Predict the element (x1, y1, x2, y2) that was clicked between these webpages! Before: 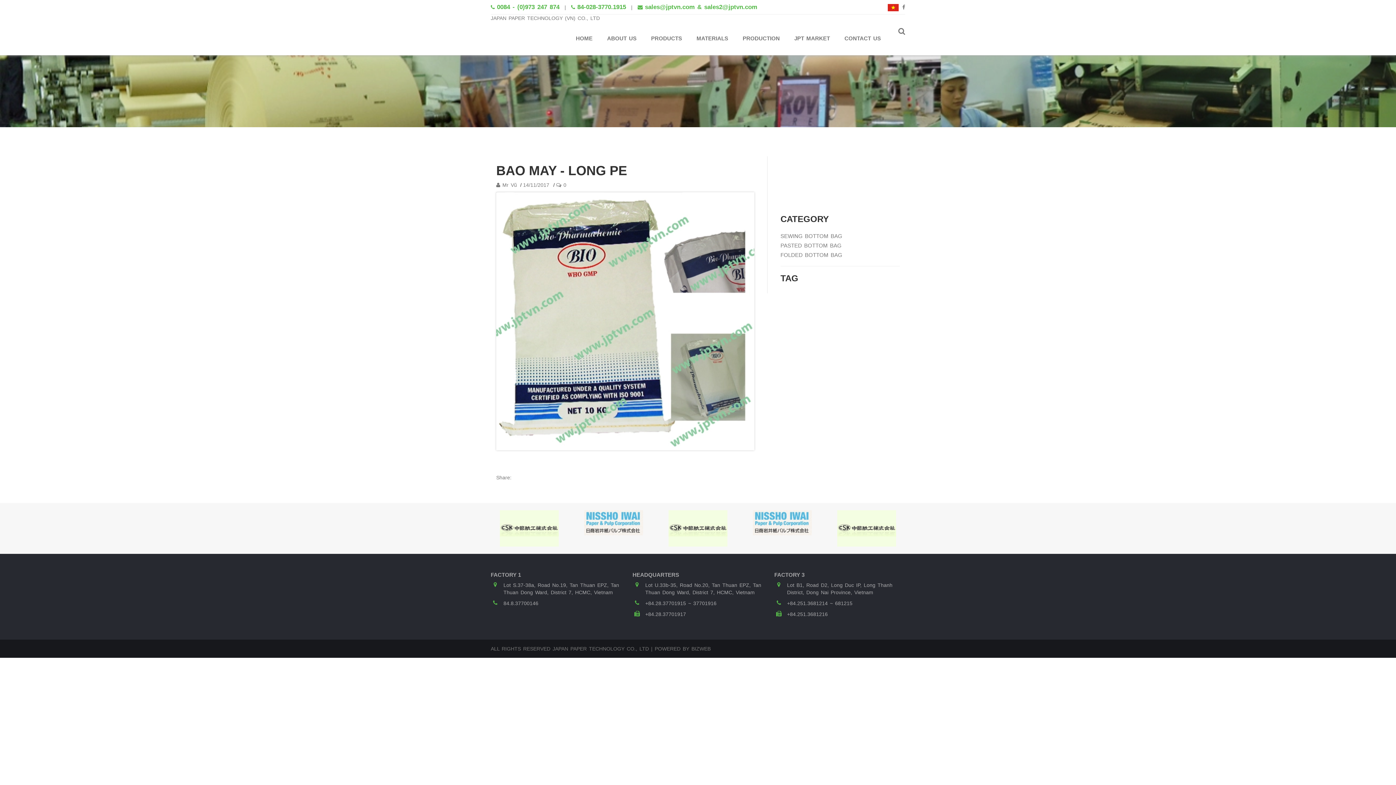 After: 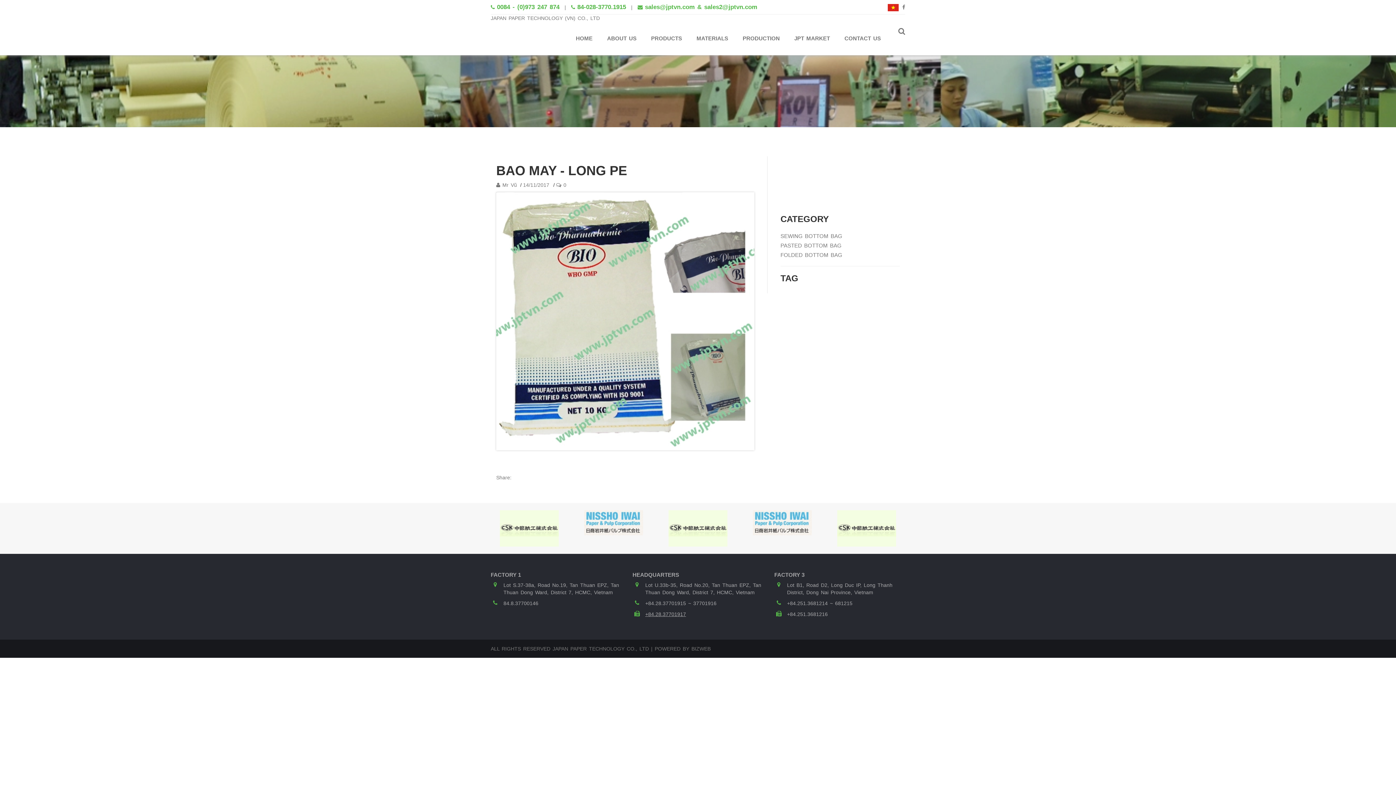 Action: label: +84.28.37701917 bbox: (645, 611, 686, 617)